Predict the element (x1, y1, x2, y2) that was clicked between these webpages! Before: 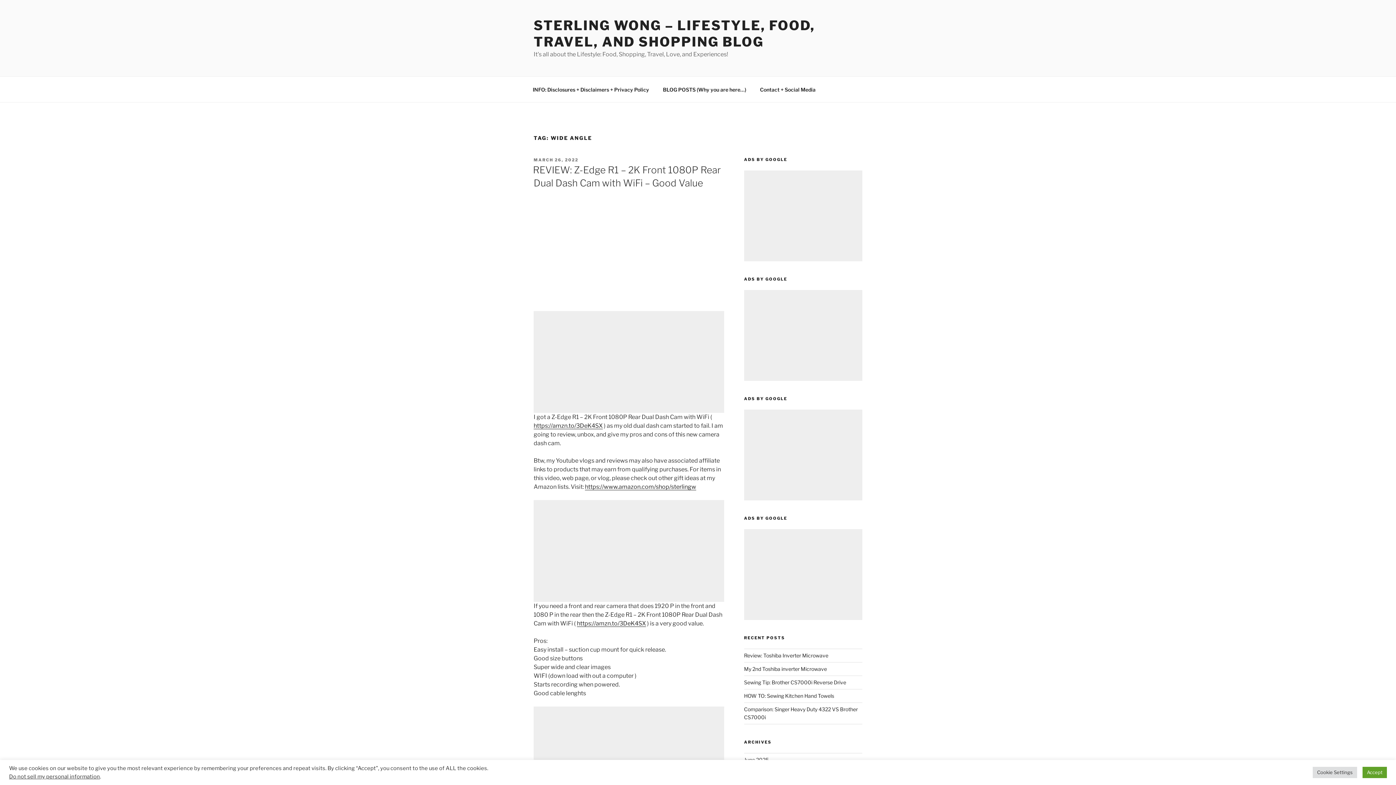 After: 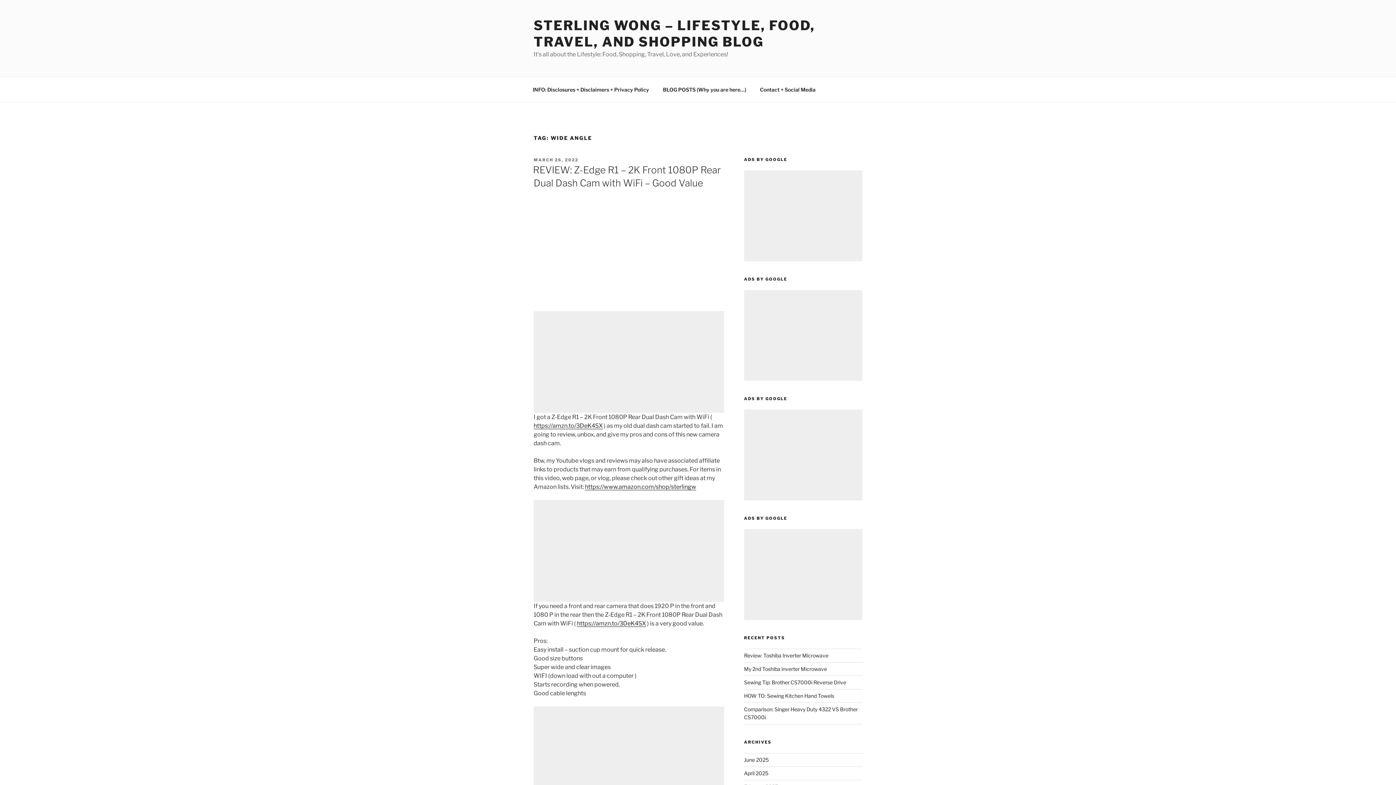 Action: label: Accept bbox: (1362, 767, 1387, 778)